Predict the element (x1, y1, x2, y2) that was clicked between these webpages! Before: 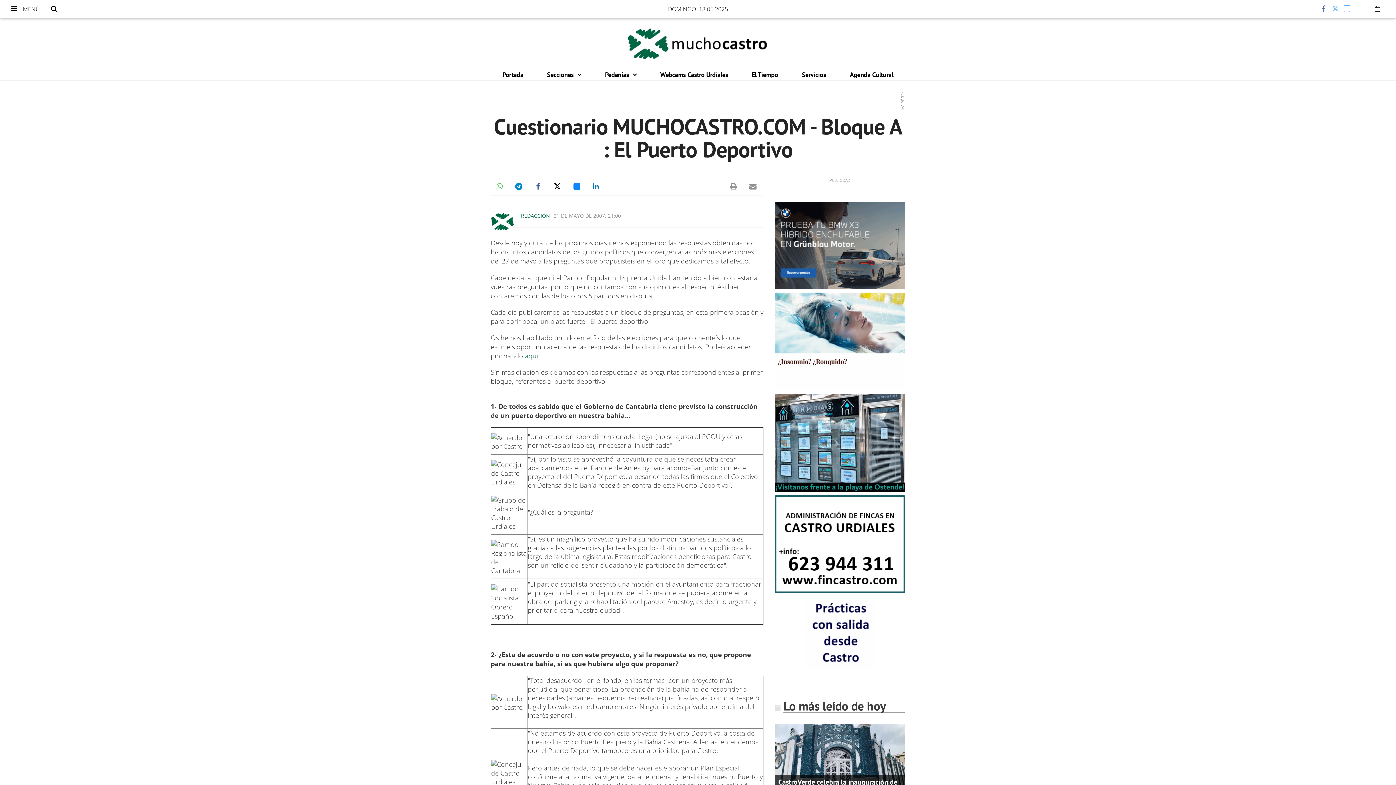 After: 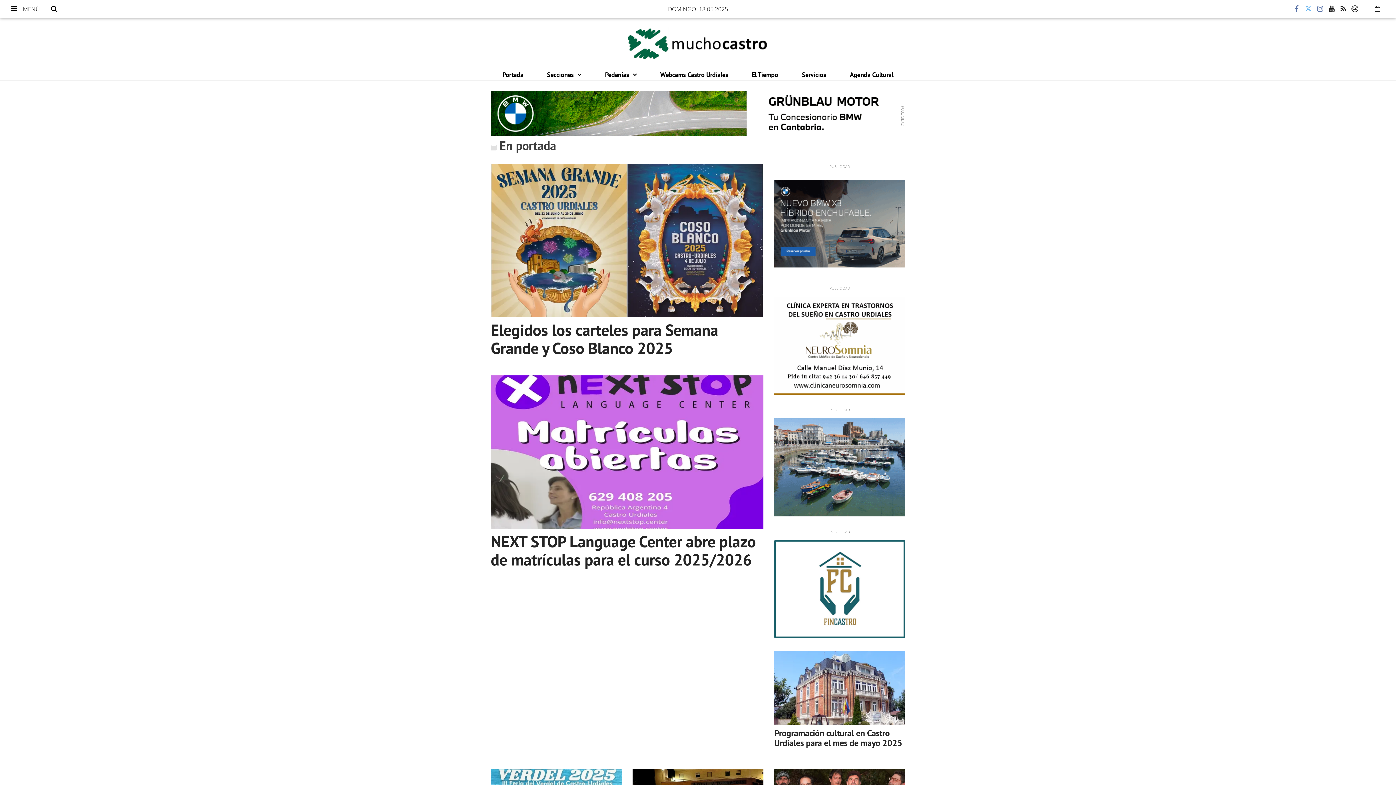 Action: label: Portada bbox: (490, 69, 535, 80)